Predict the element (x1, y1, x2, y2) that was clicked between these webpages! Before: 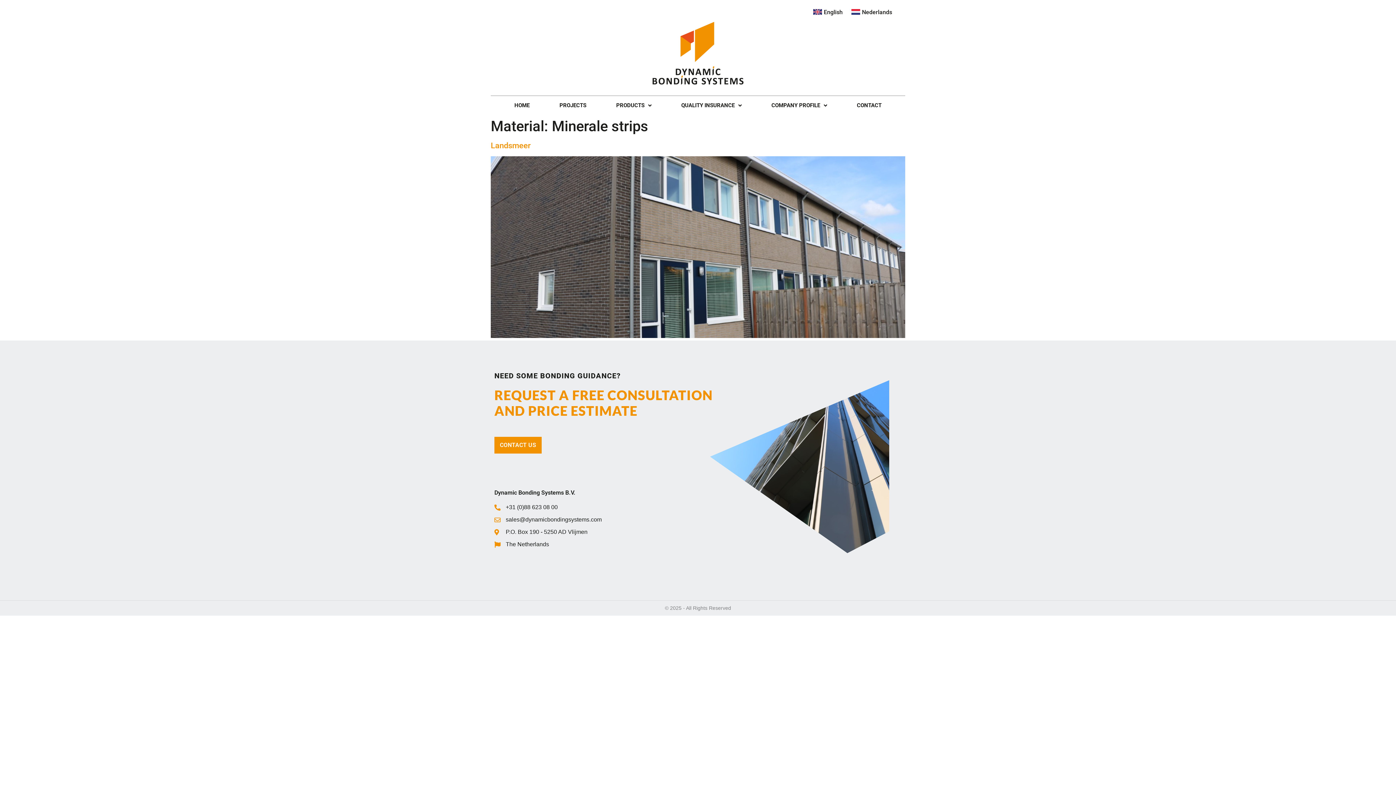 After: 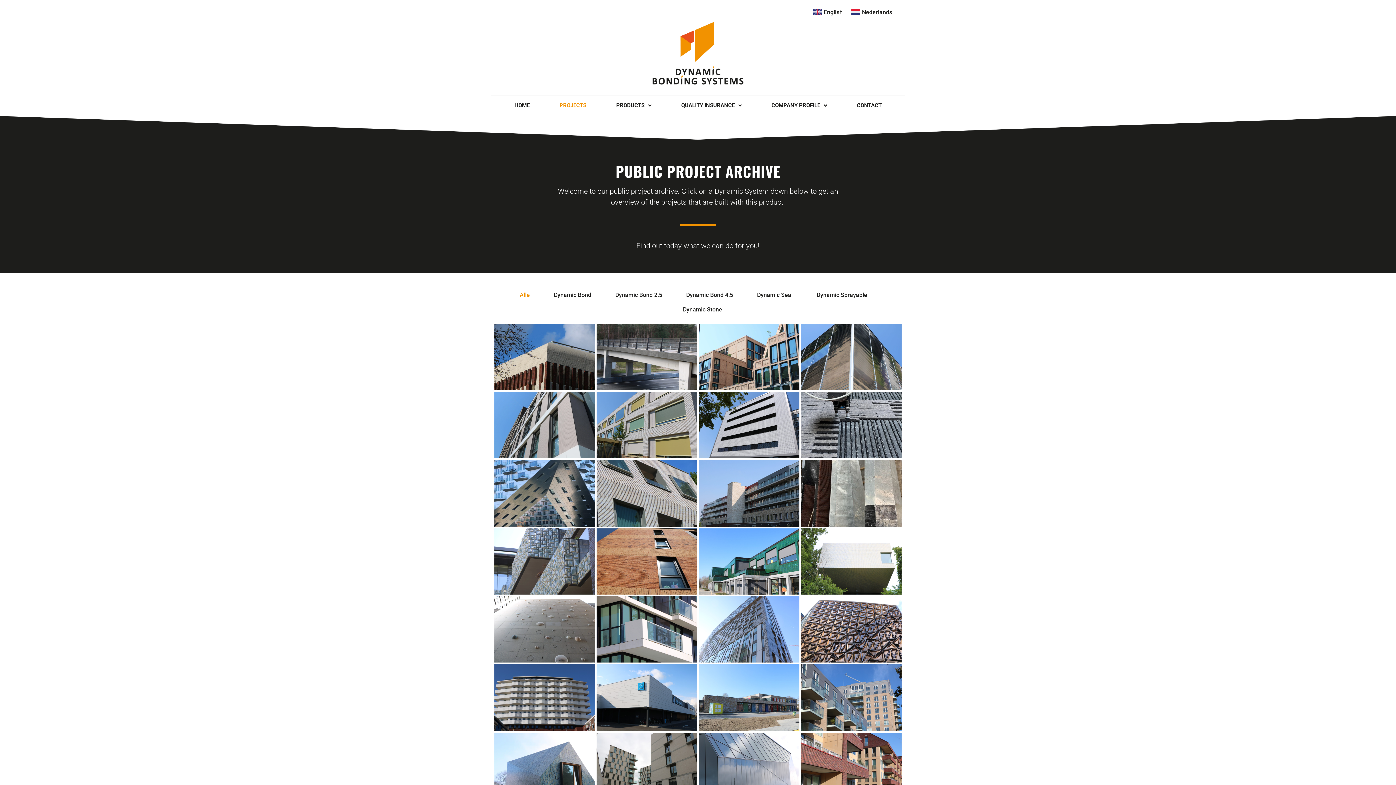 Action: bbox: (544, 96, 601, 115) label: PROJECTS